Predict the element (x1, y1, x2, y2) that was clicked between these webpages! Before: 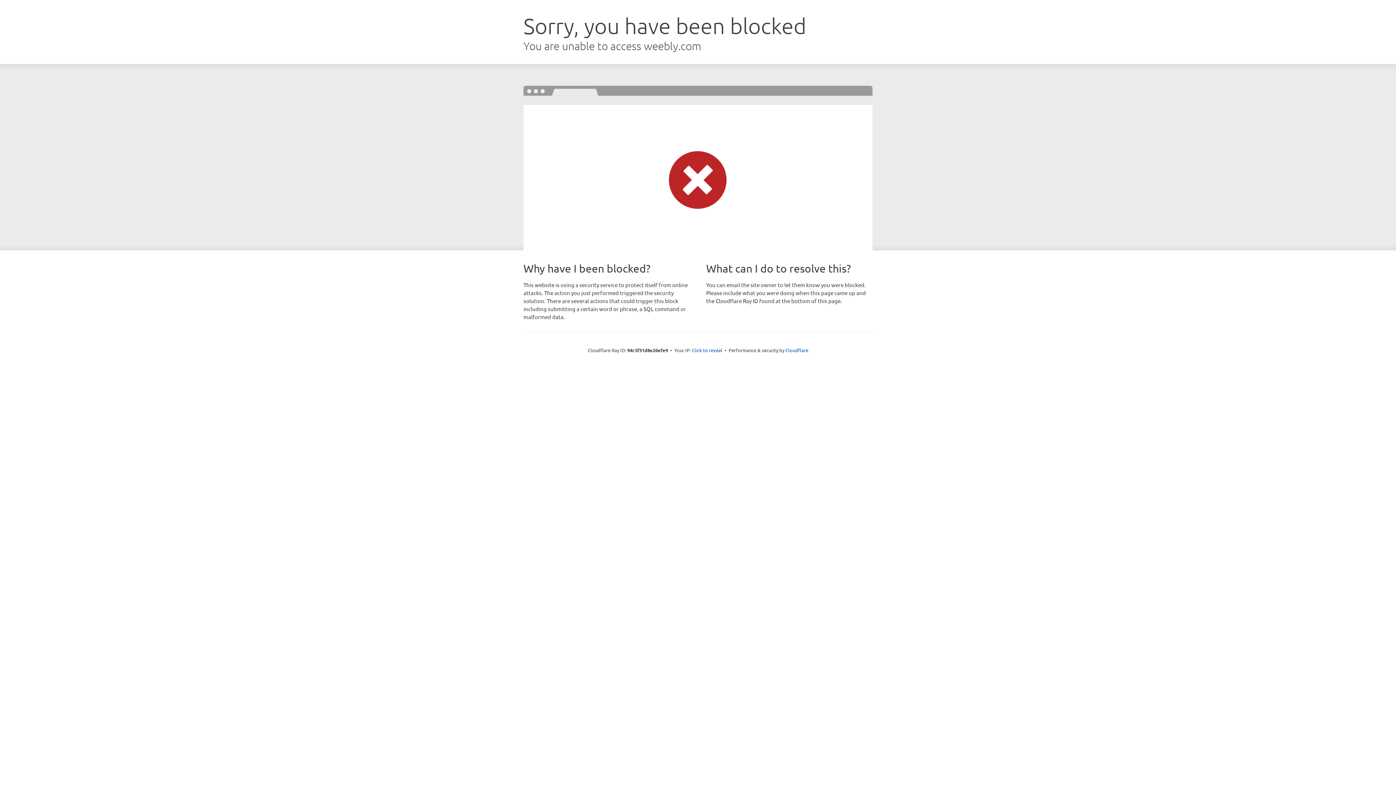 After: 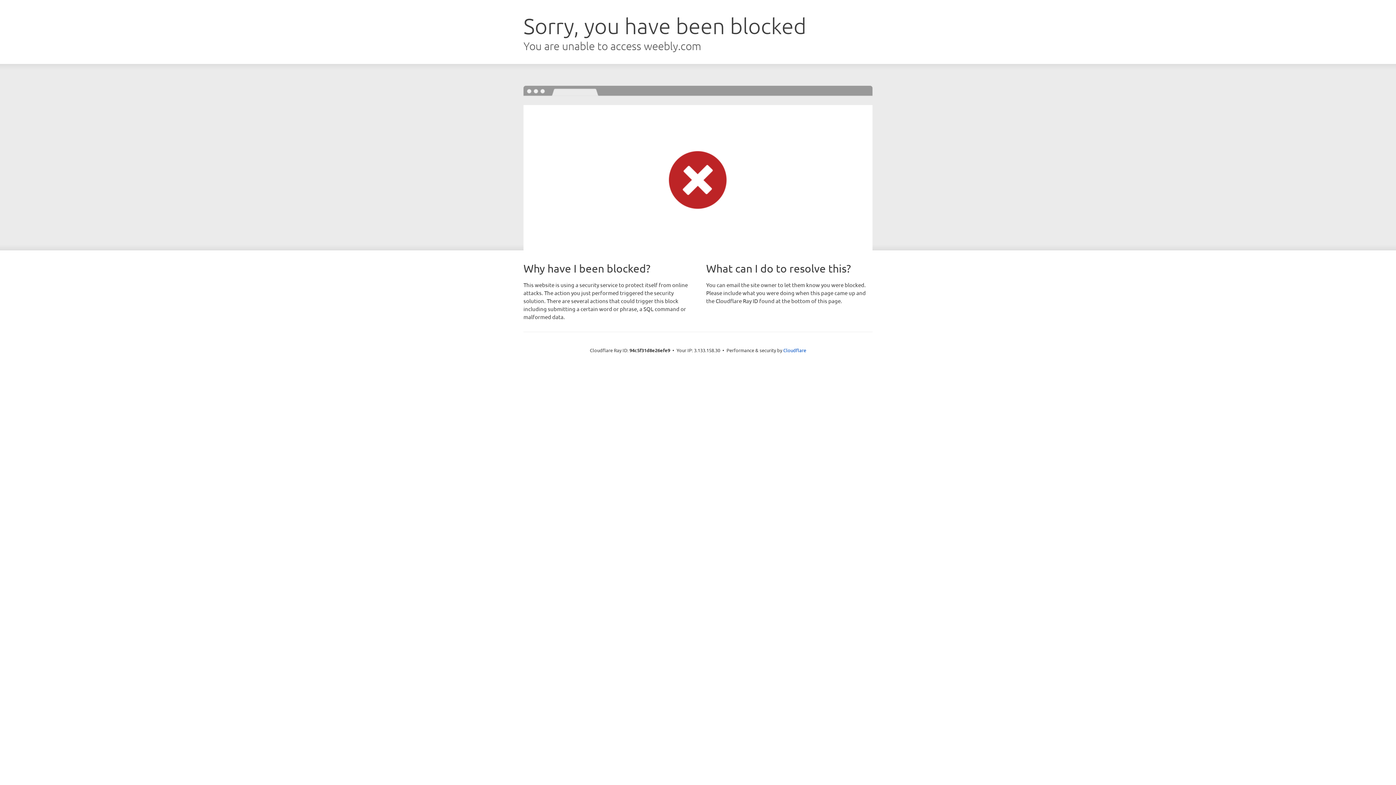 Action: bbox: (692, 346, 722, 353) label: Click to reveal